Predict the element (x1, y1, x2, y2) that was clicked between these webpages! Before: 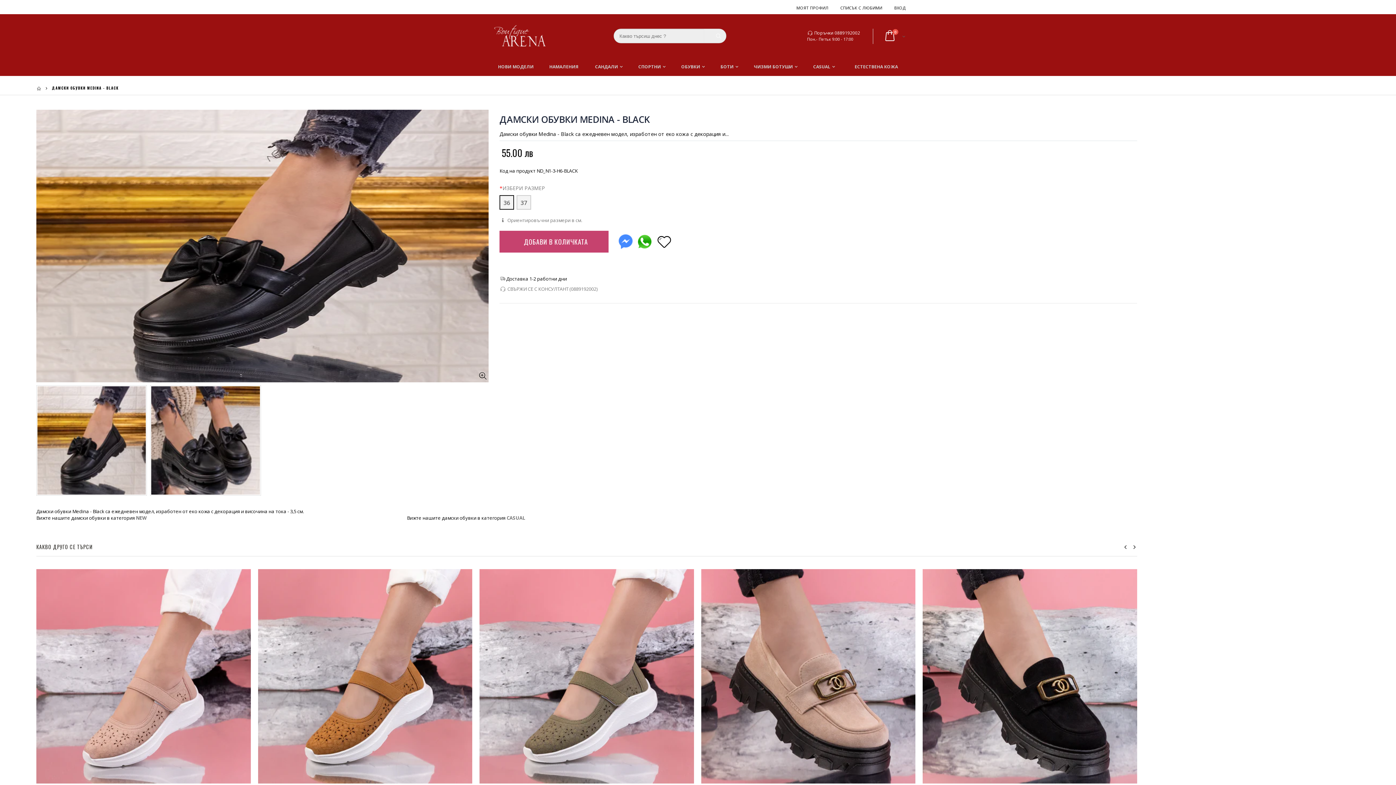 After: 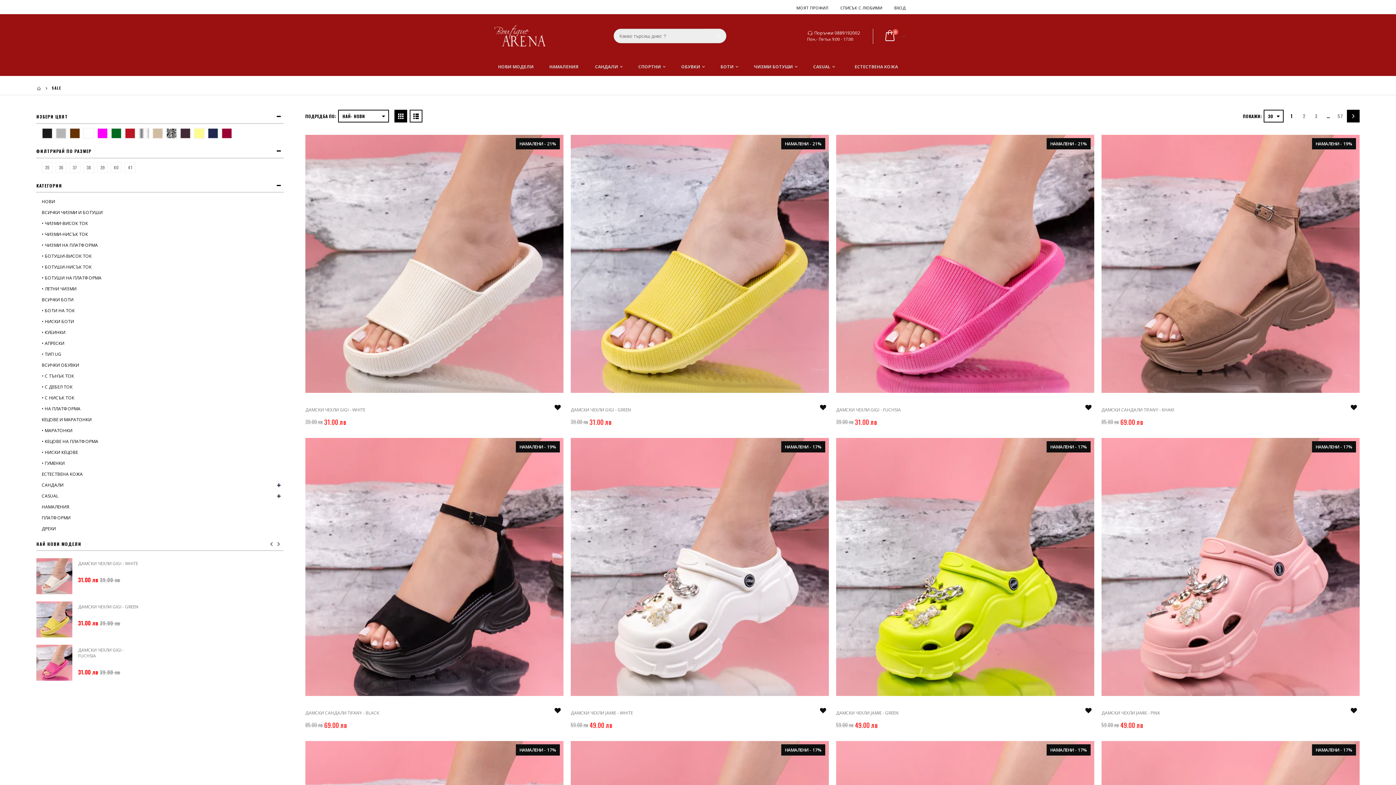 Action: label: НАМАЛЕНИЯ bbox: (542, 57, 585, 76)